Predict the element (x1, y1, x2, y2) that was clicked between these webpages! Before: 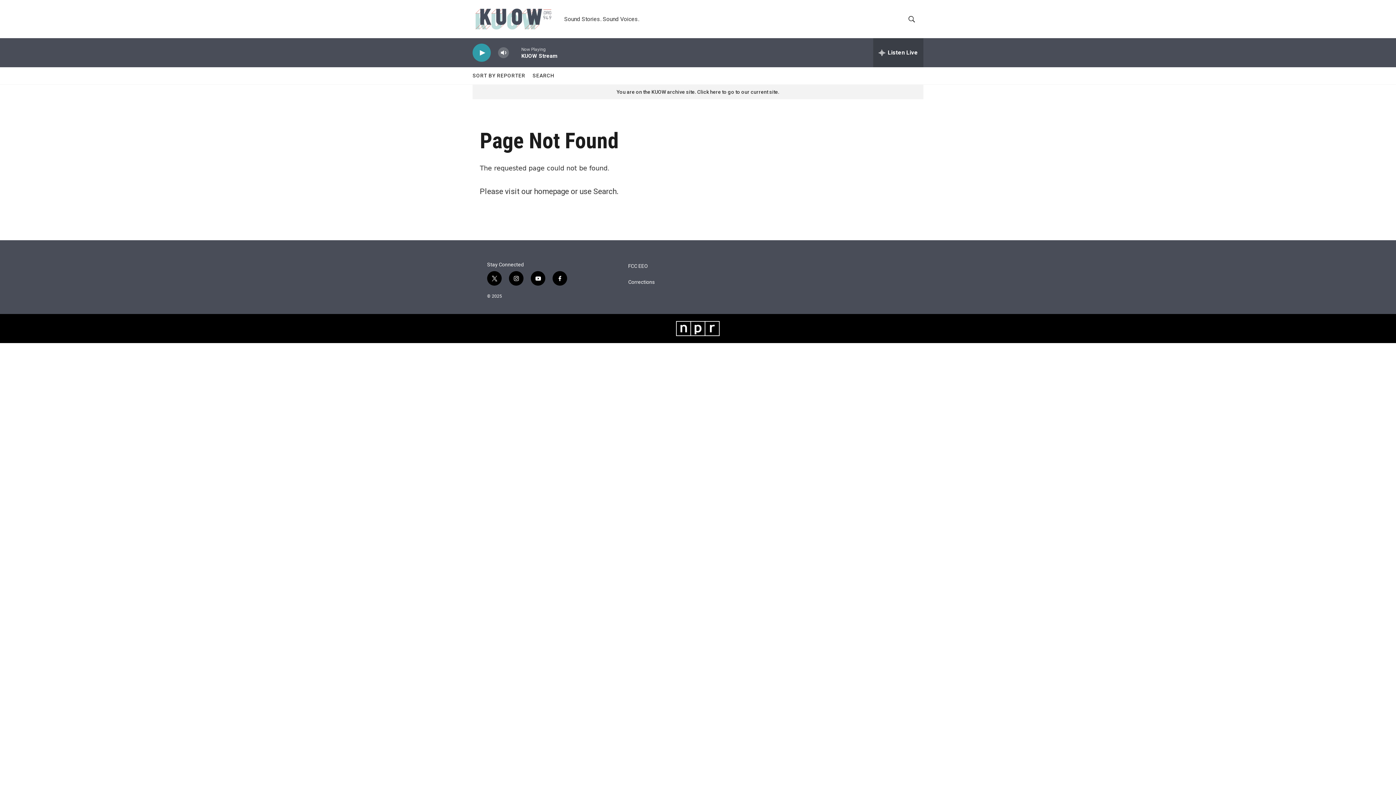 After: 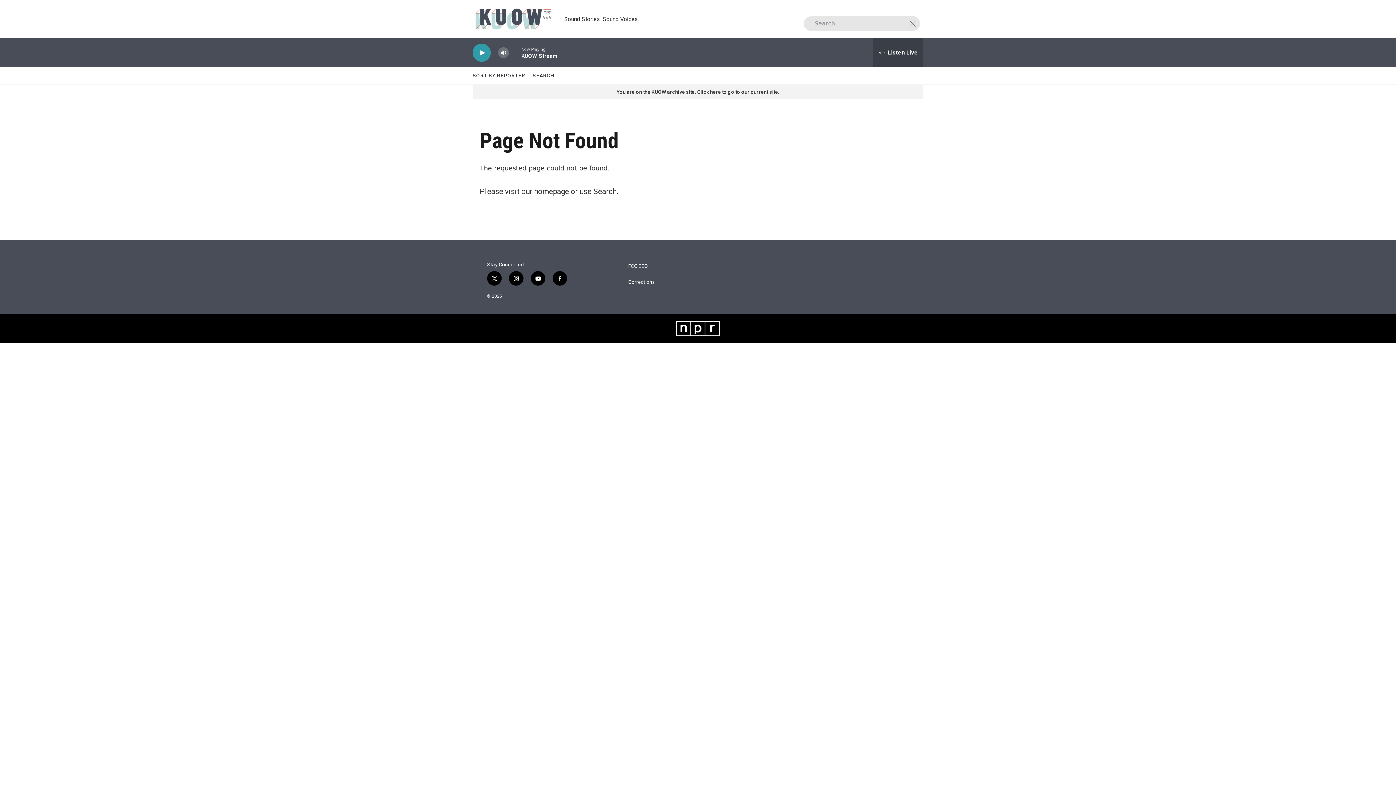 Action: label: header-search-icon bbox: (905, 15, 918, 22)